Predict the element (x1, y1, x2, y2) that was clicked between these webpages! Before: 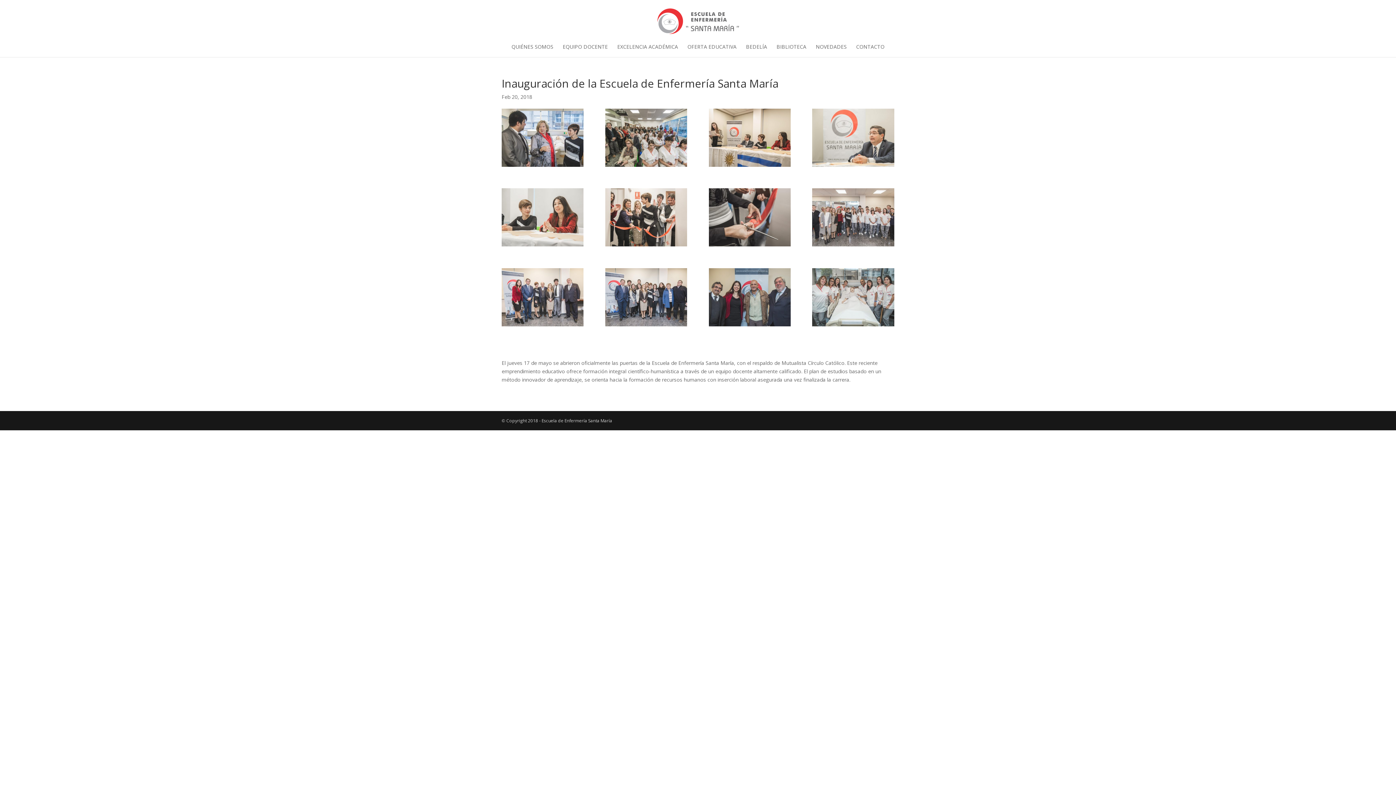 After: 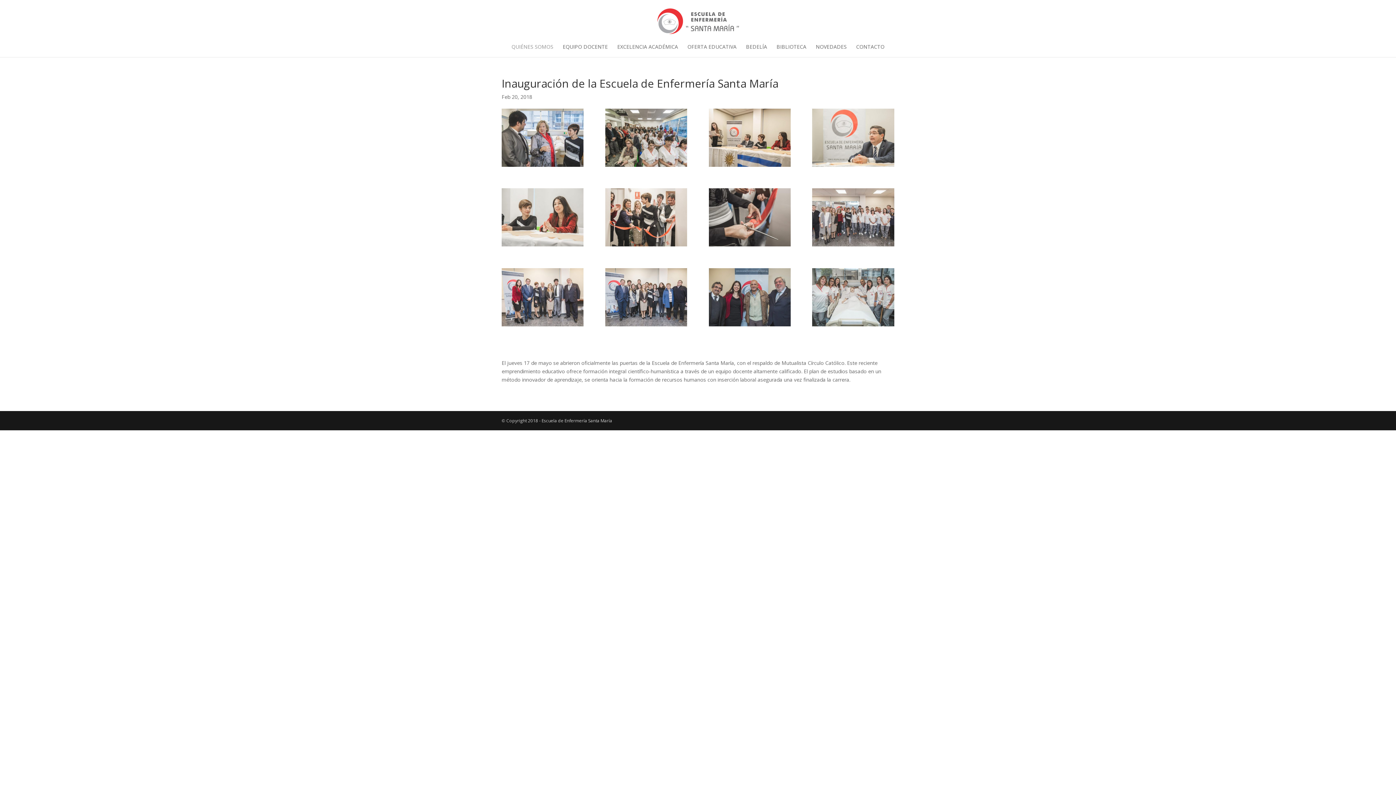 Action: label: QUIÉNES SOMOS bbox: (511, 44, 553, 57)